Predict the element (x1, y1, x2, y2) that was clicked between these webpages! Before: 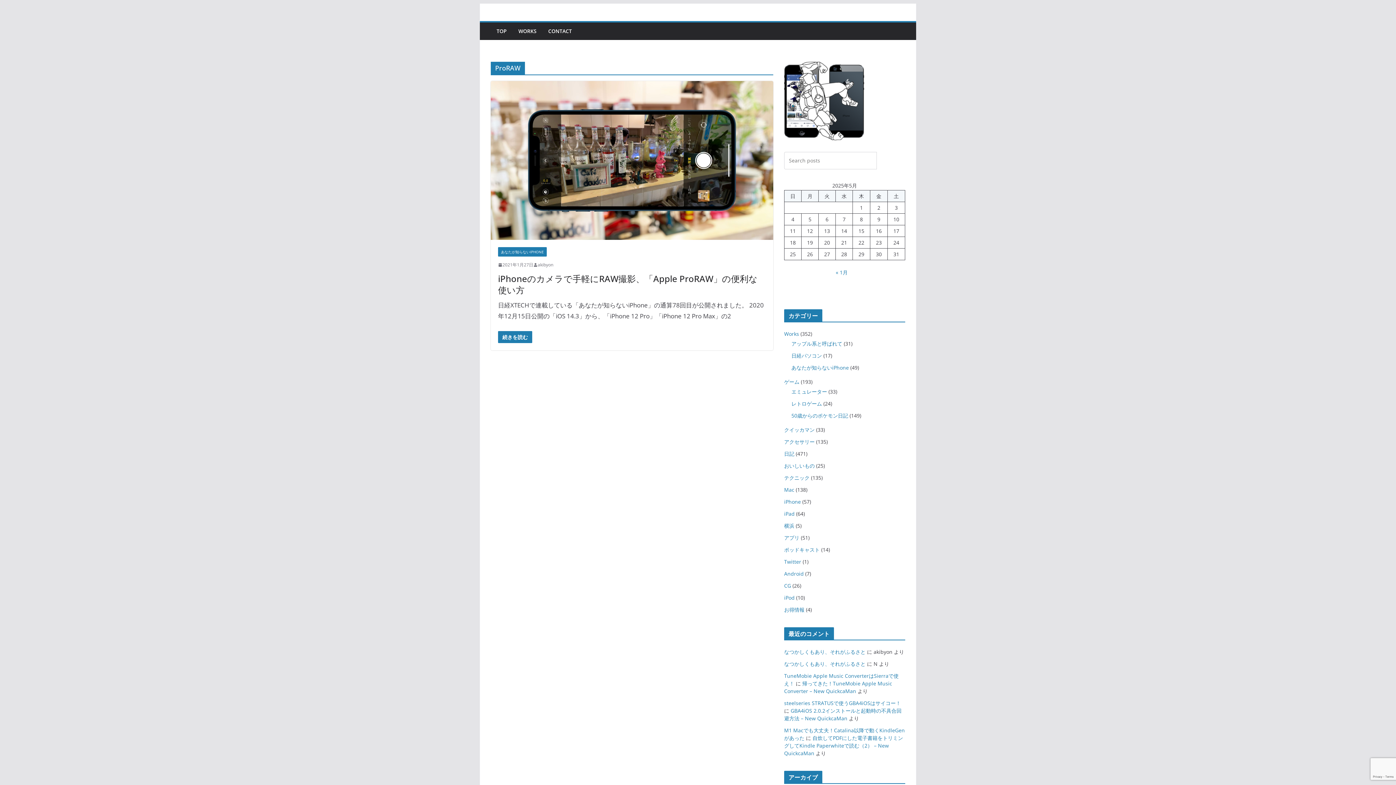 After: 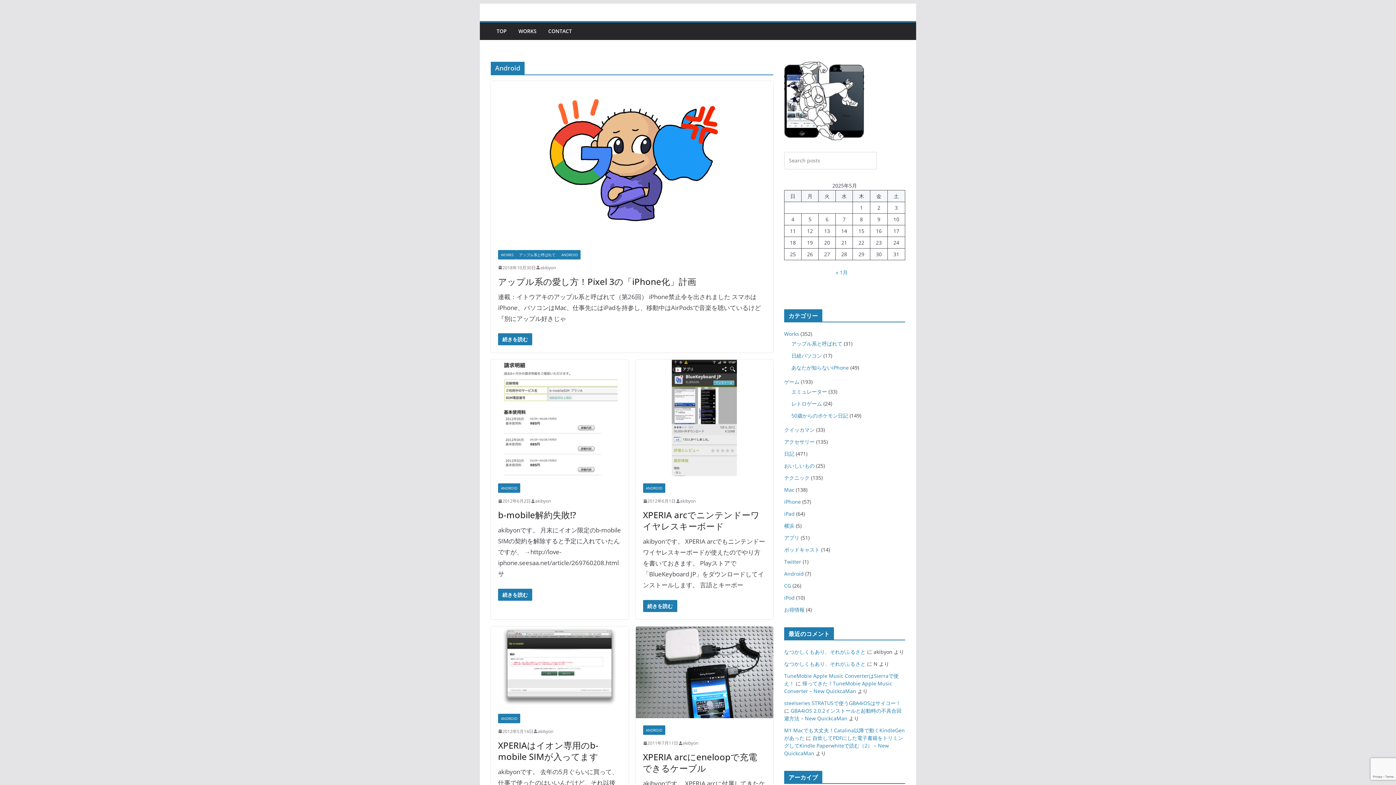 Action: bbox: (784, 570, 804, 577) label: Android